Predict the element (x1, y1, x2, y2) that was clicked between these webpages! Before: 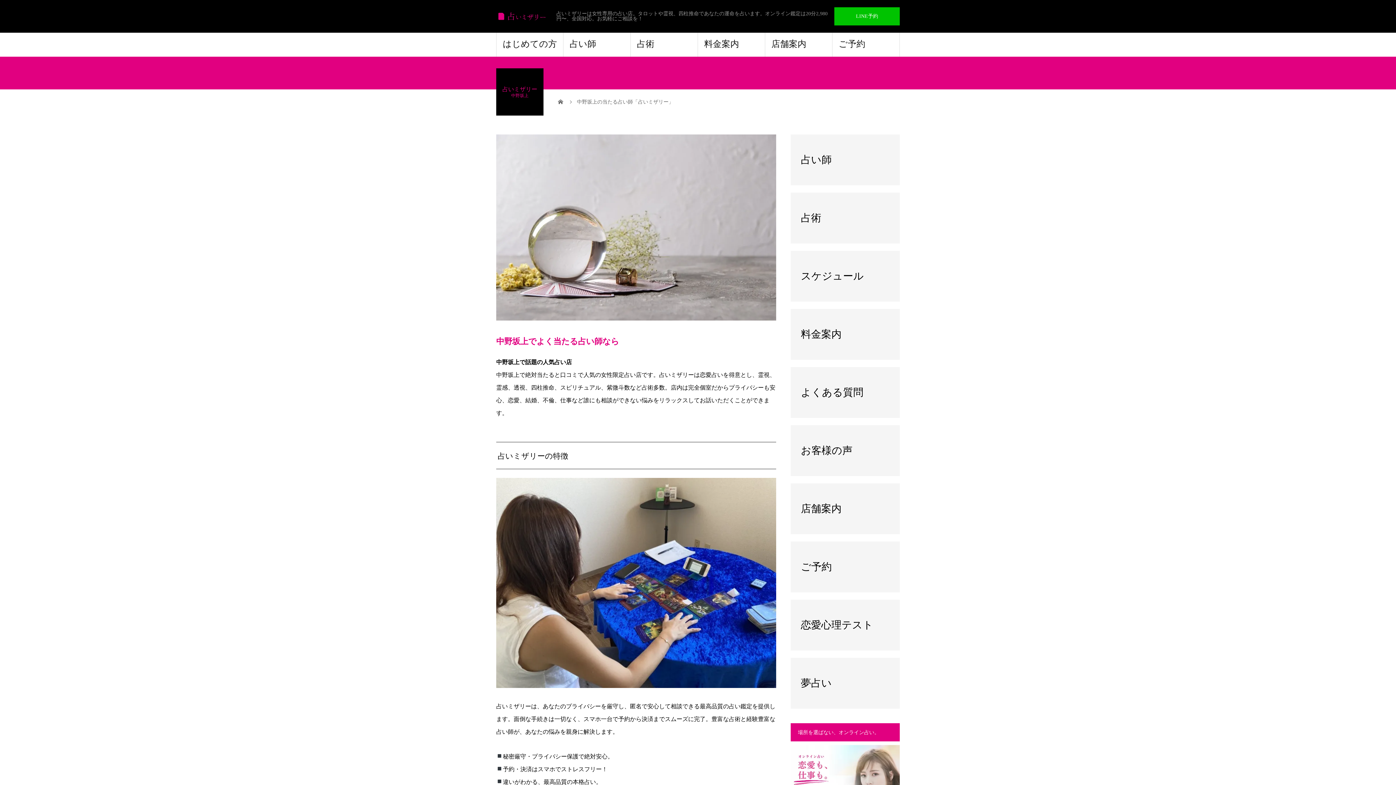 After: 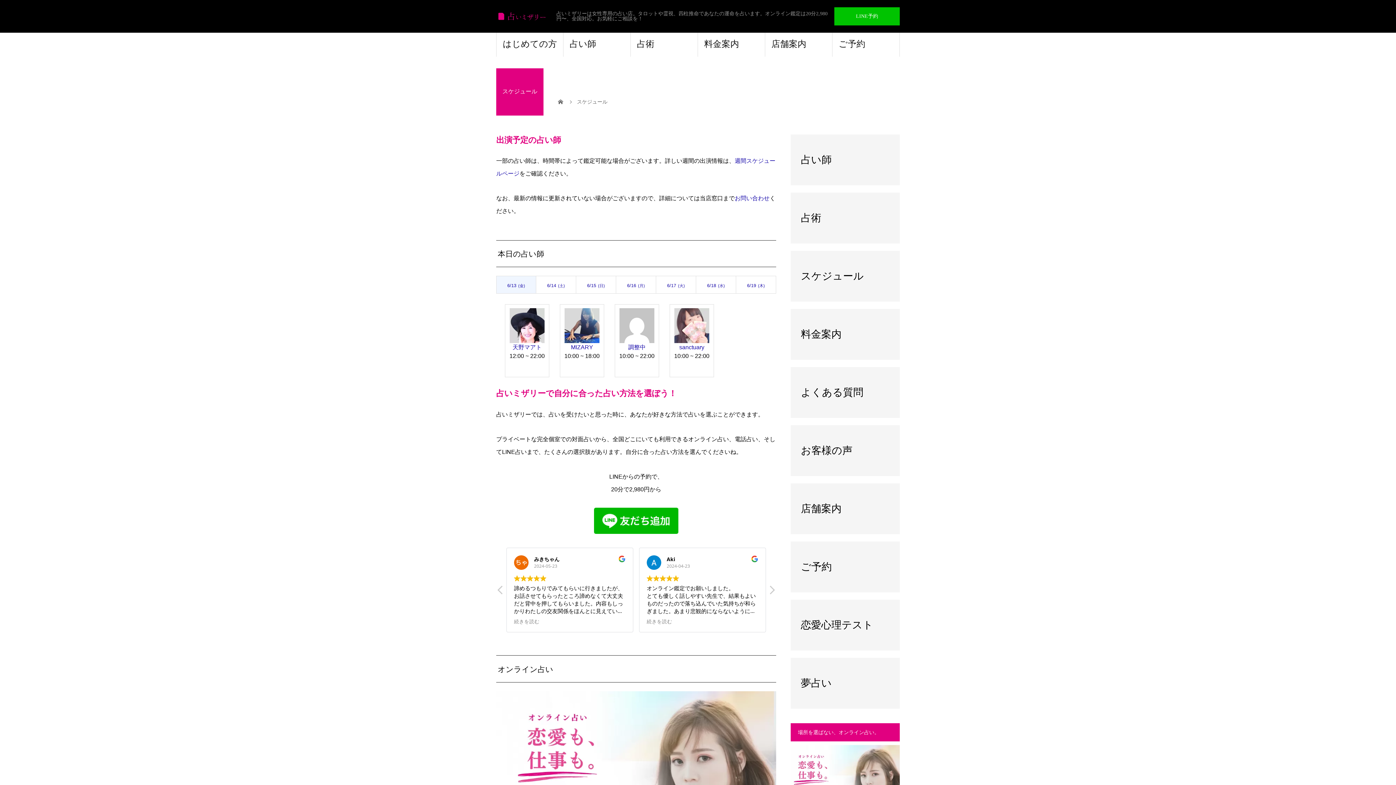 Action: bbox: (790, 250, 900, 301) label: スケジュール